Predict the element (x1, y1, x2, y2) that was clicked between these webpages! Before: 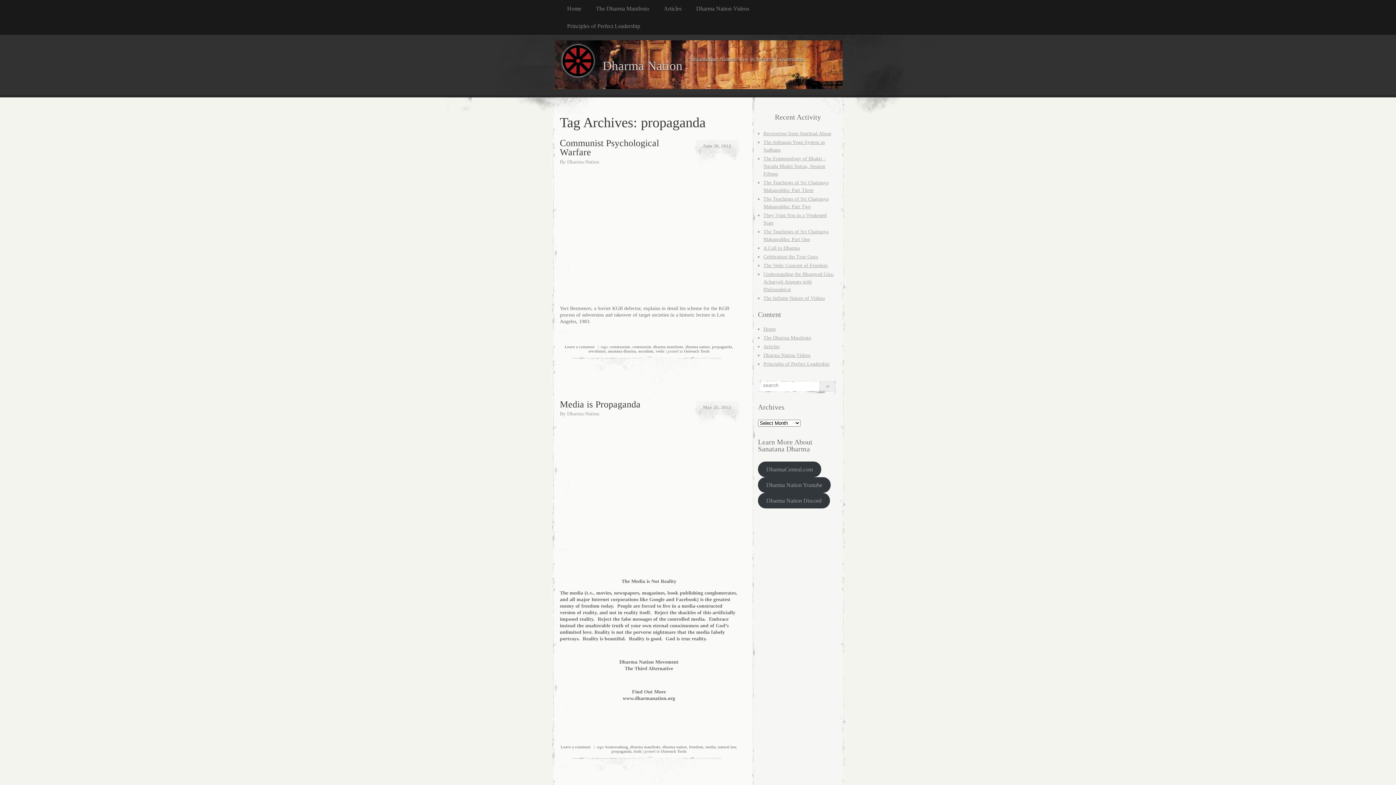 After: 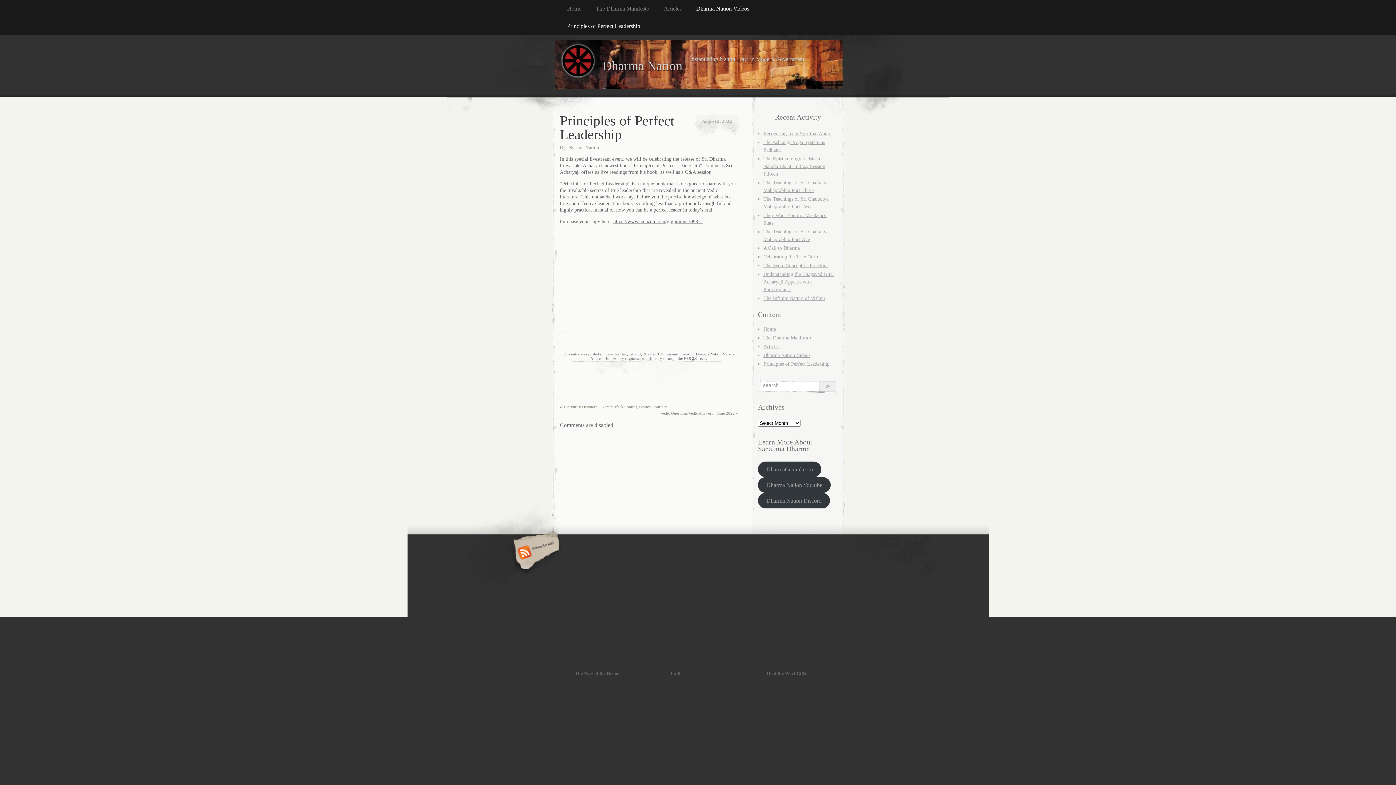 Action: label: Principles of Perfect Leadership bbox: (763, 361, 829, 366)